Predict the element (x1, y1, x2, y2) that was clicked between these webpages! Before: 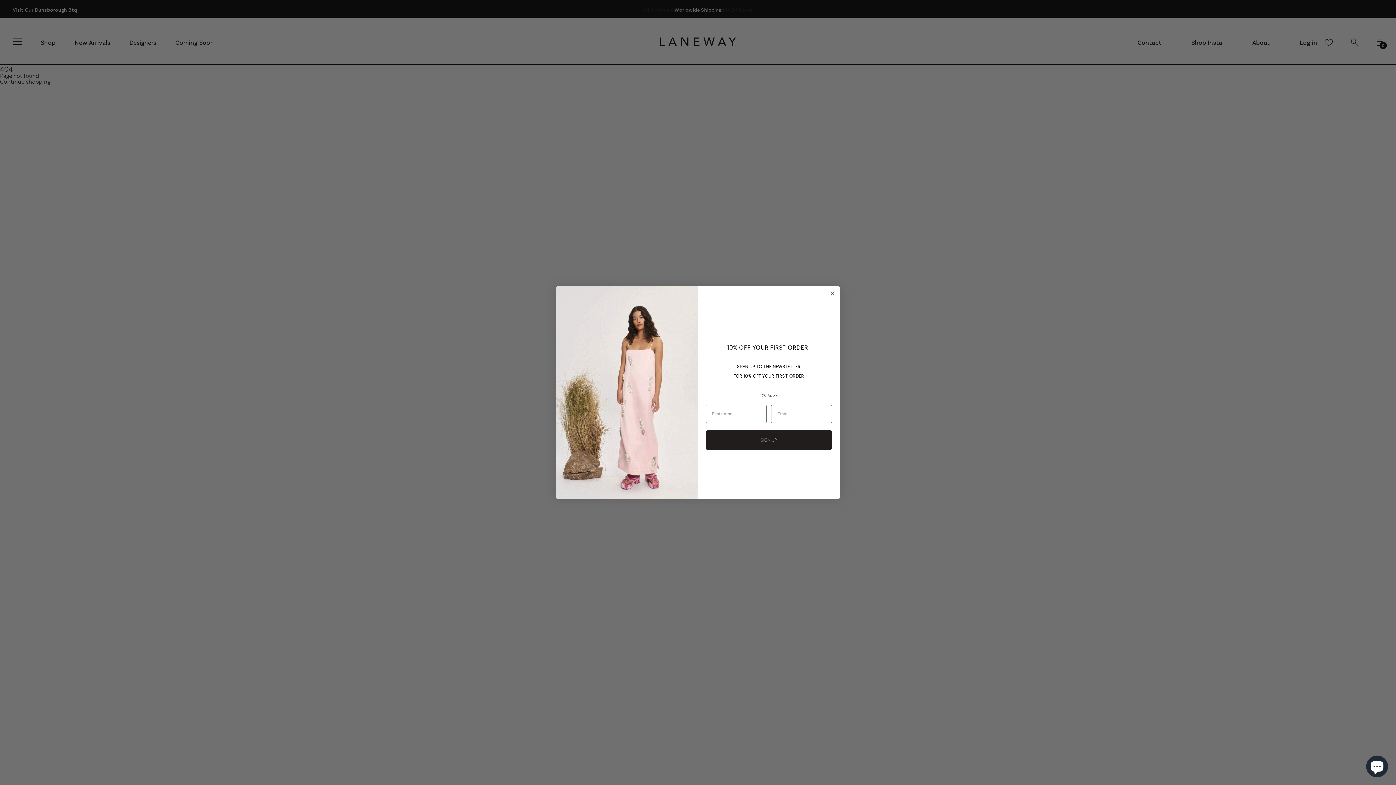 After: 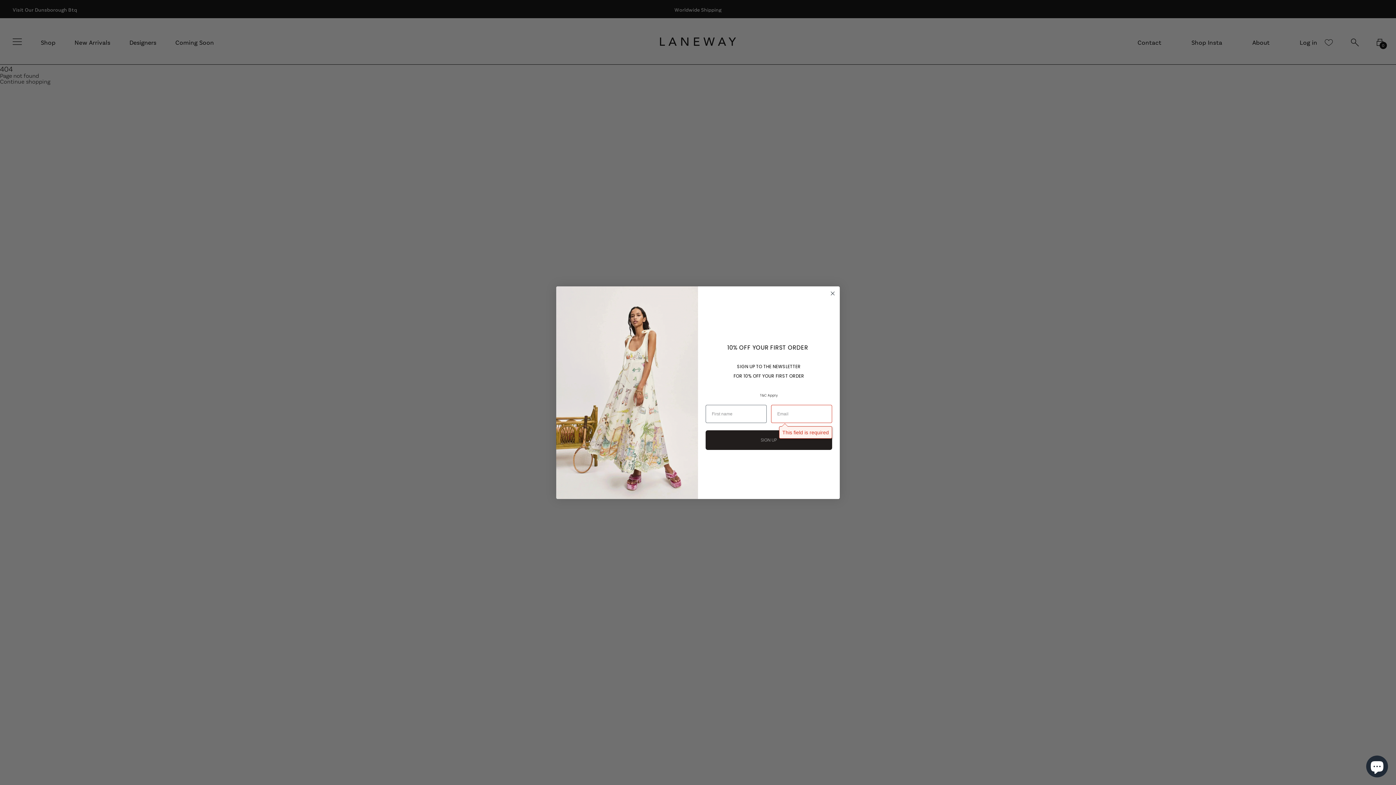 Action: bbox: (705, 430, 832, 450) label: SIGN UP